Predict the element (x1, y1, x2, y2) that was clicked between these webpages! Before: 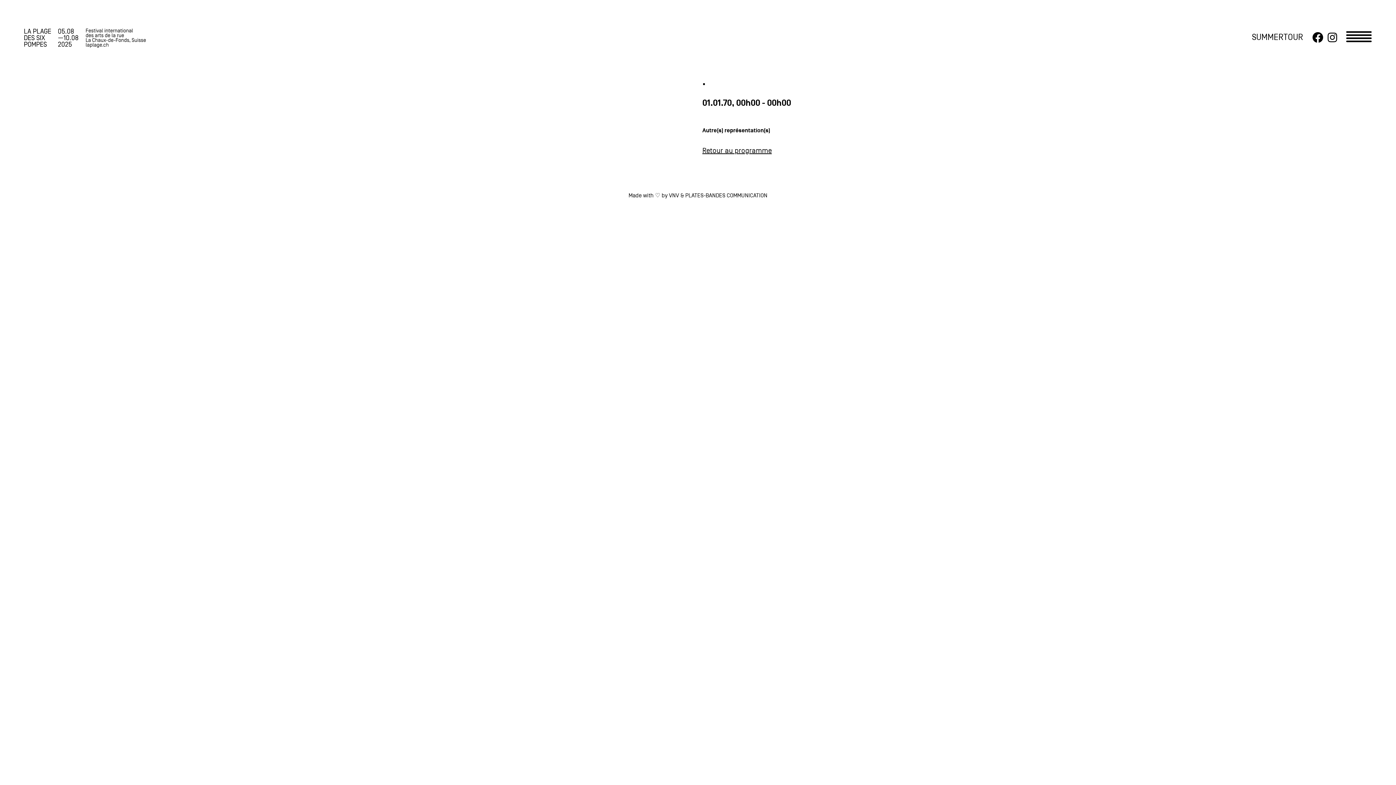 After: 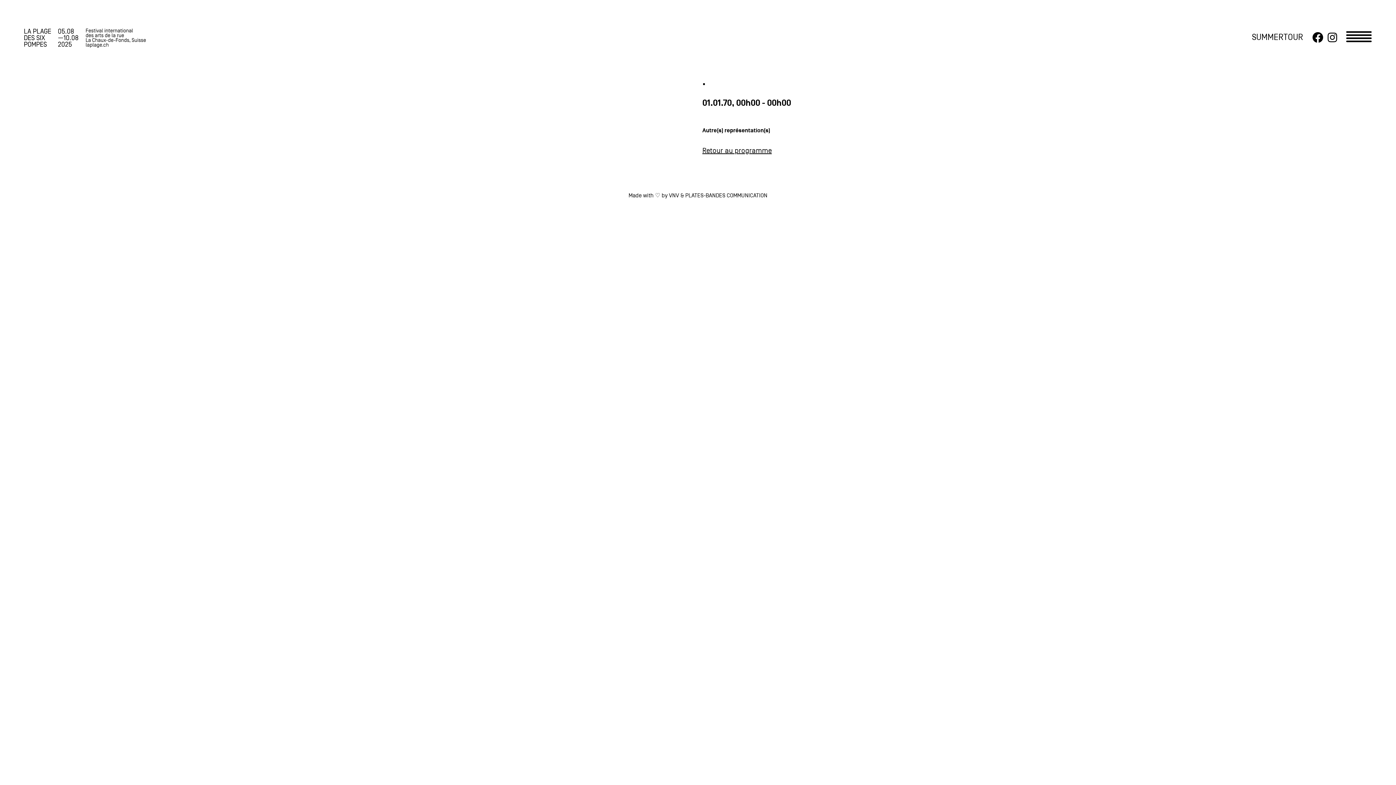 Action: bbox: (685, 193, 767, 198) label: PLATES-BANDES COMMUNICATION